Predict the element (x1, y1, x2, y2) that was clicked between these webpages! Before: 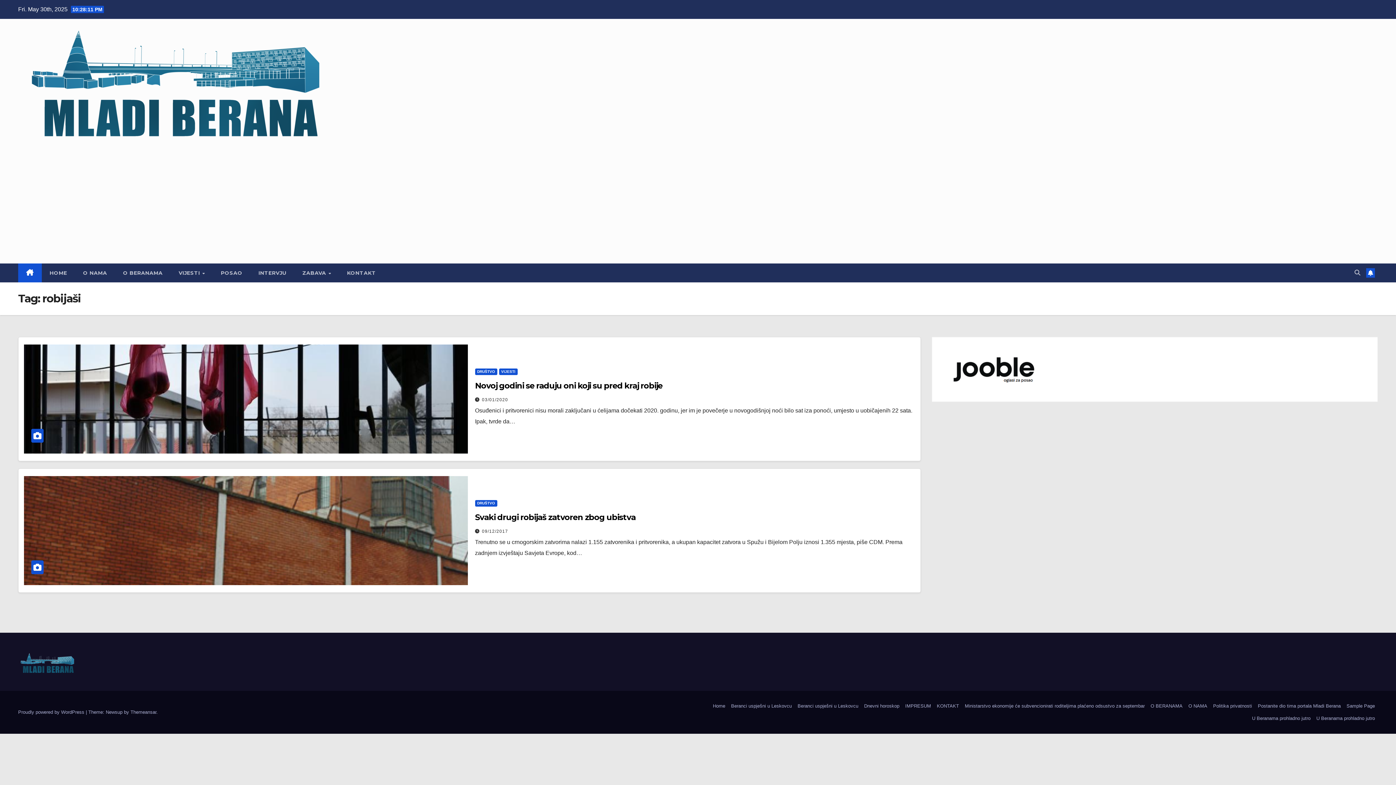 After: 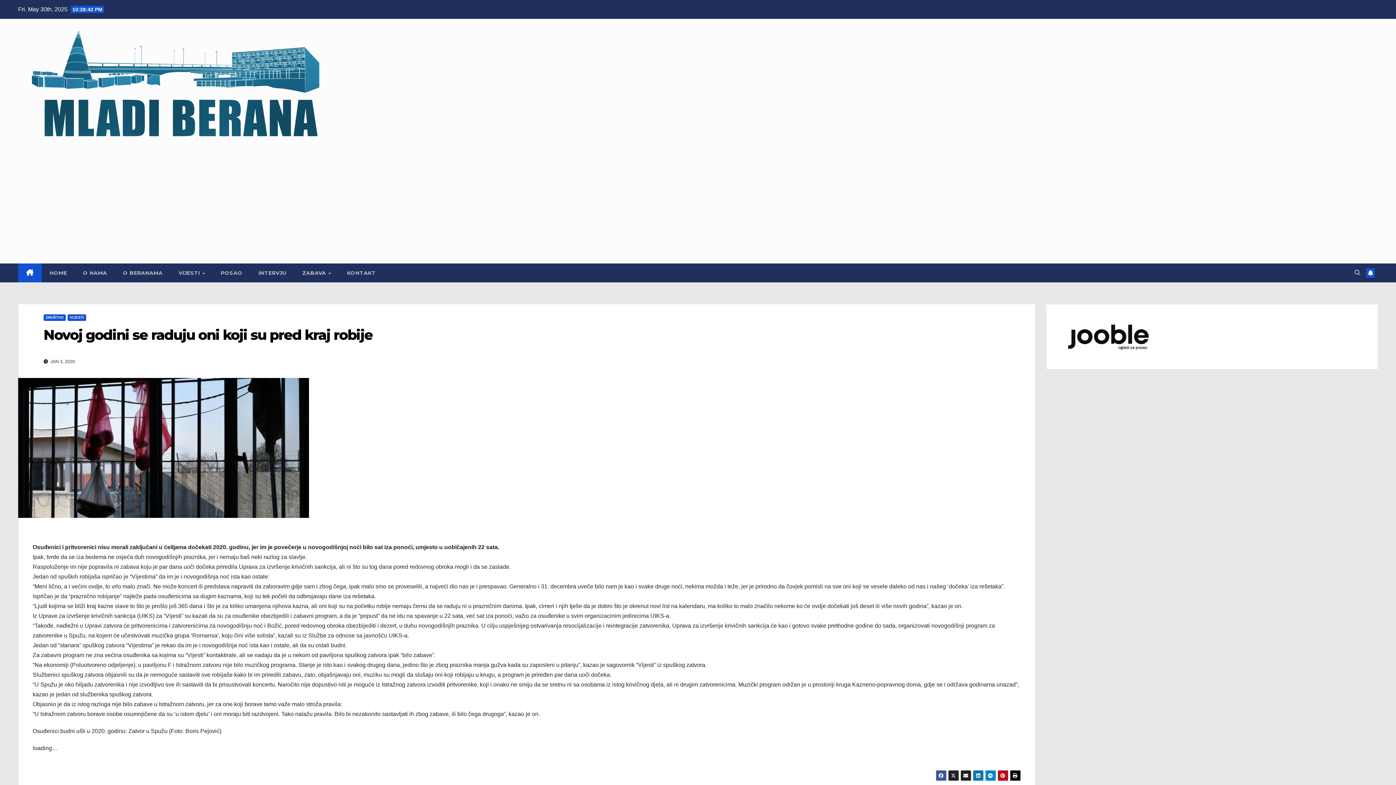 Action: label: Novoj godini se raduju oni koji su pred kraj robije bbox: (475, 381, 662, 390)